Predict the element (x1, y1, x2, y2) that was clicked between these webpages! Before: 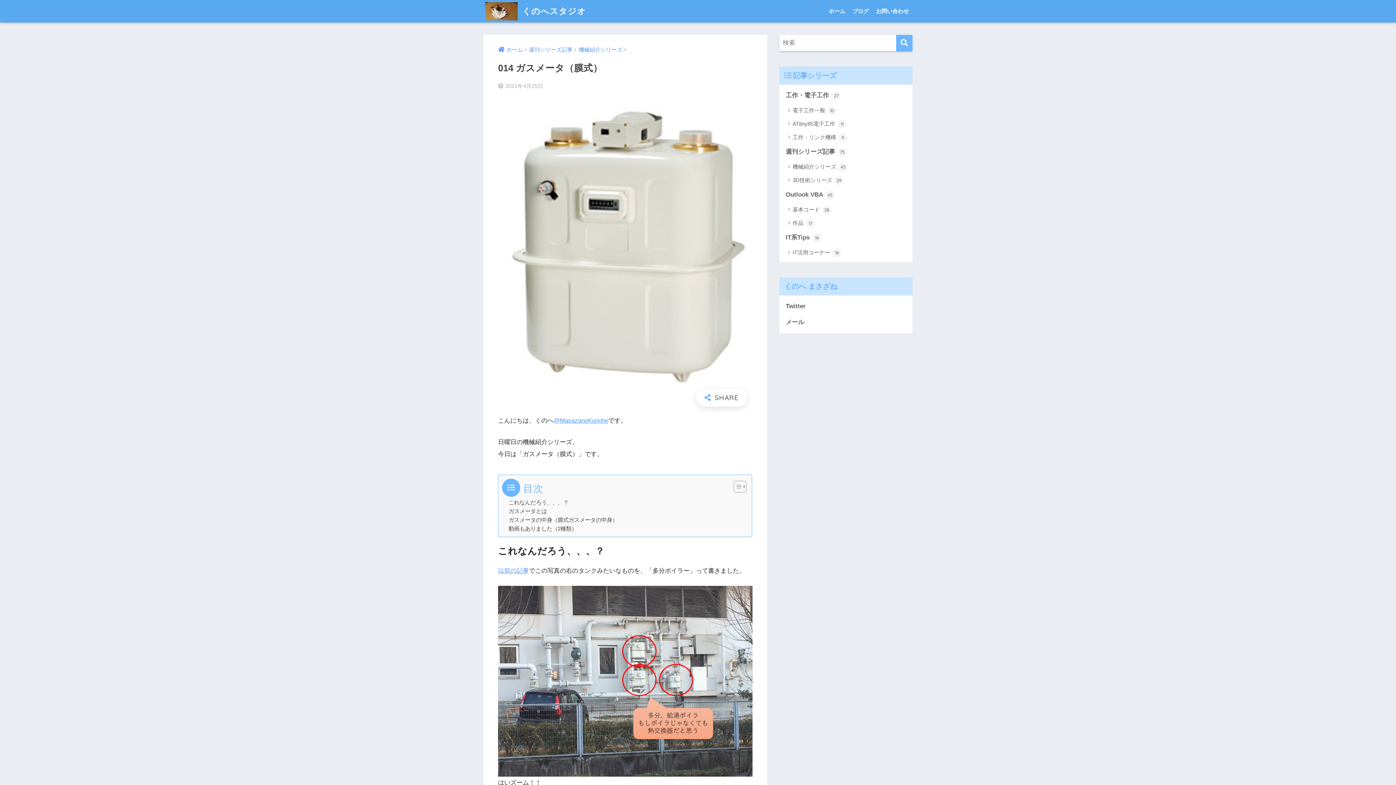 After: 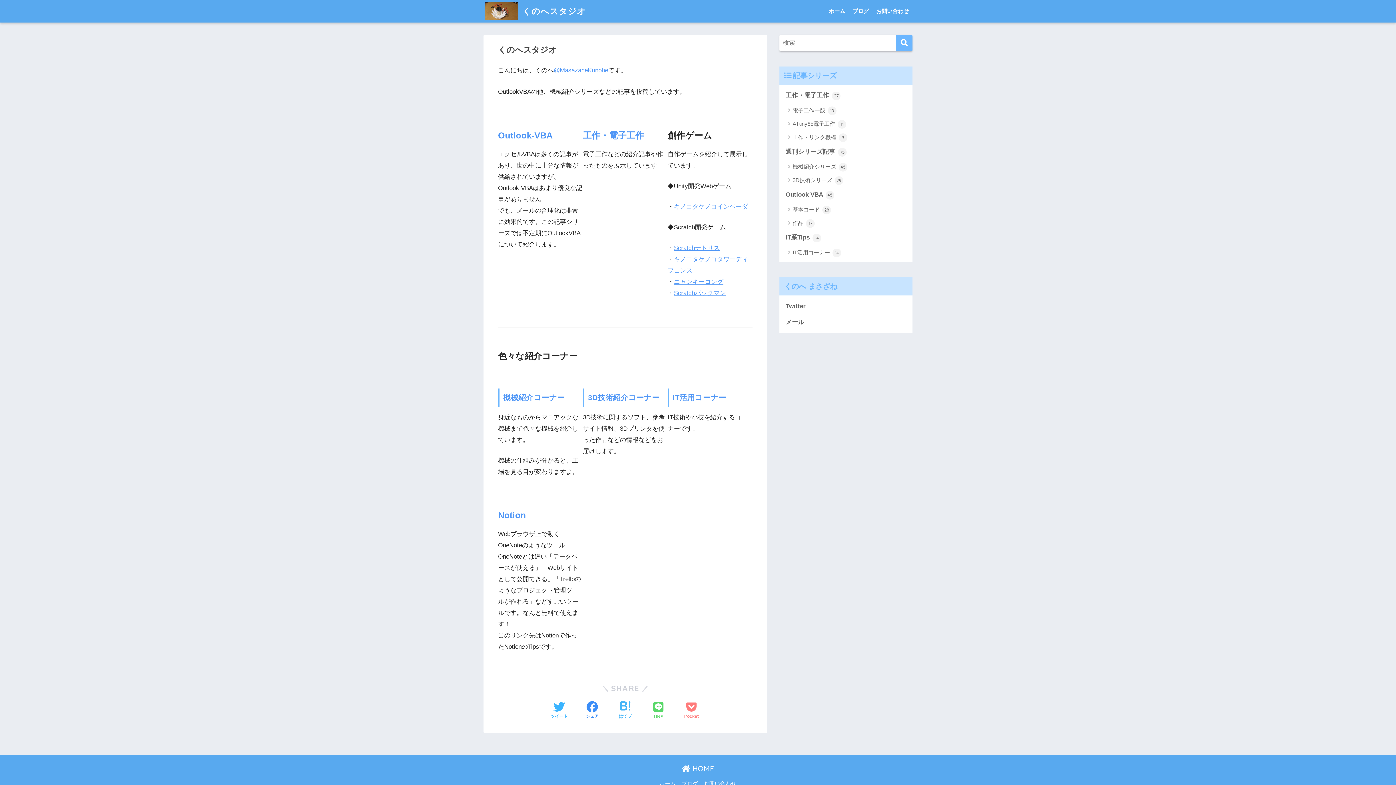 Action: label: メール bbox: (783, 314, 909, 330)